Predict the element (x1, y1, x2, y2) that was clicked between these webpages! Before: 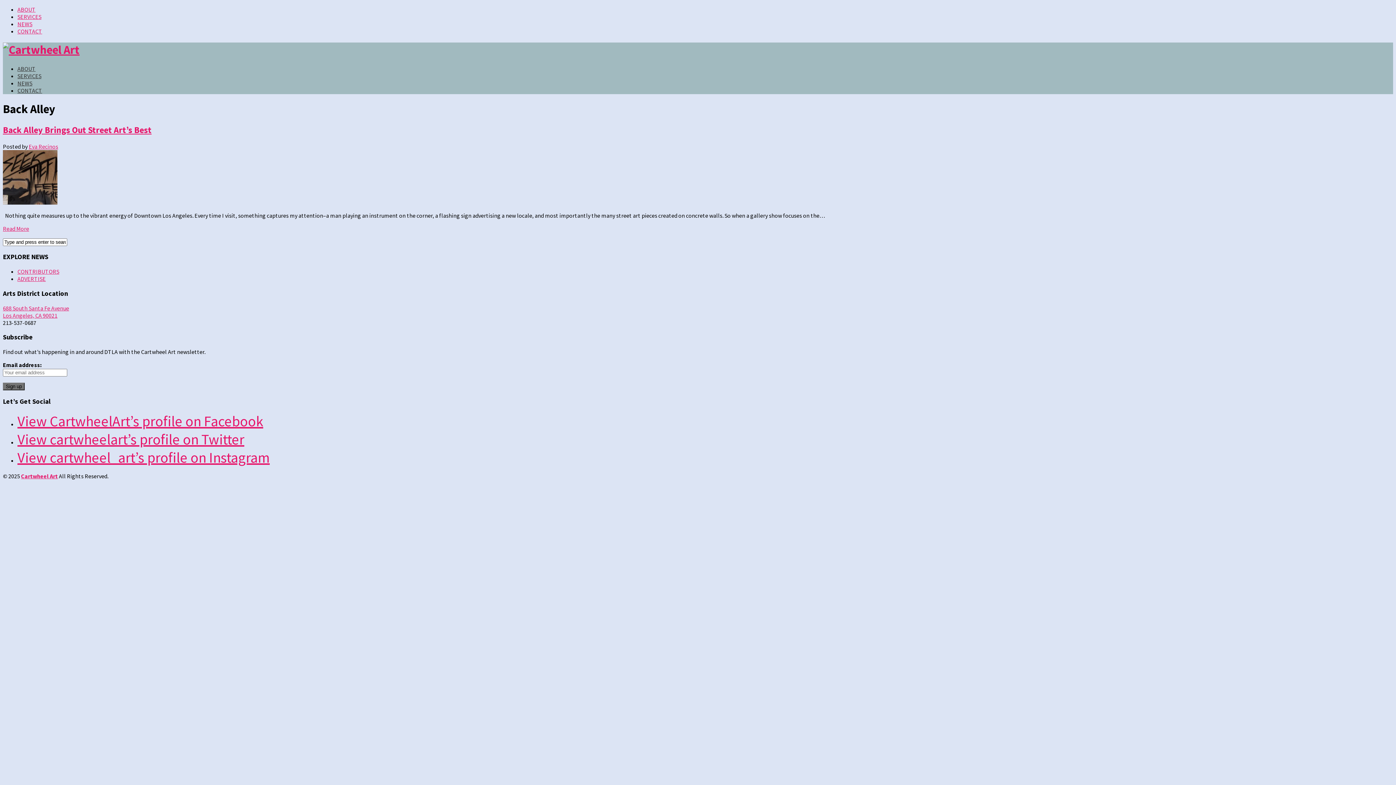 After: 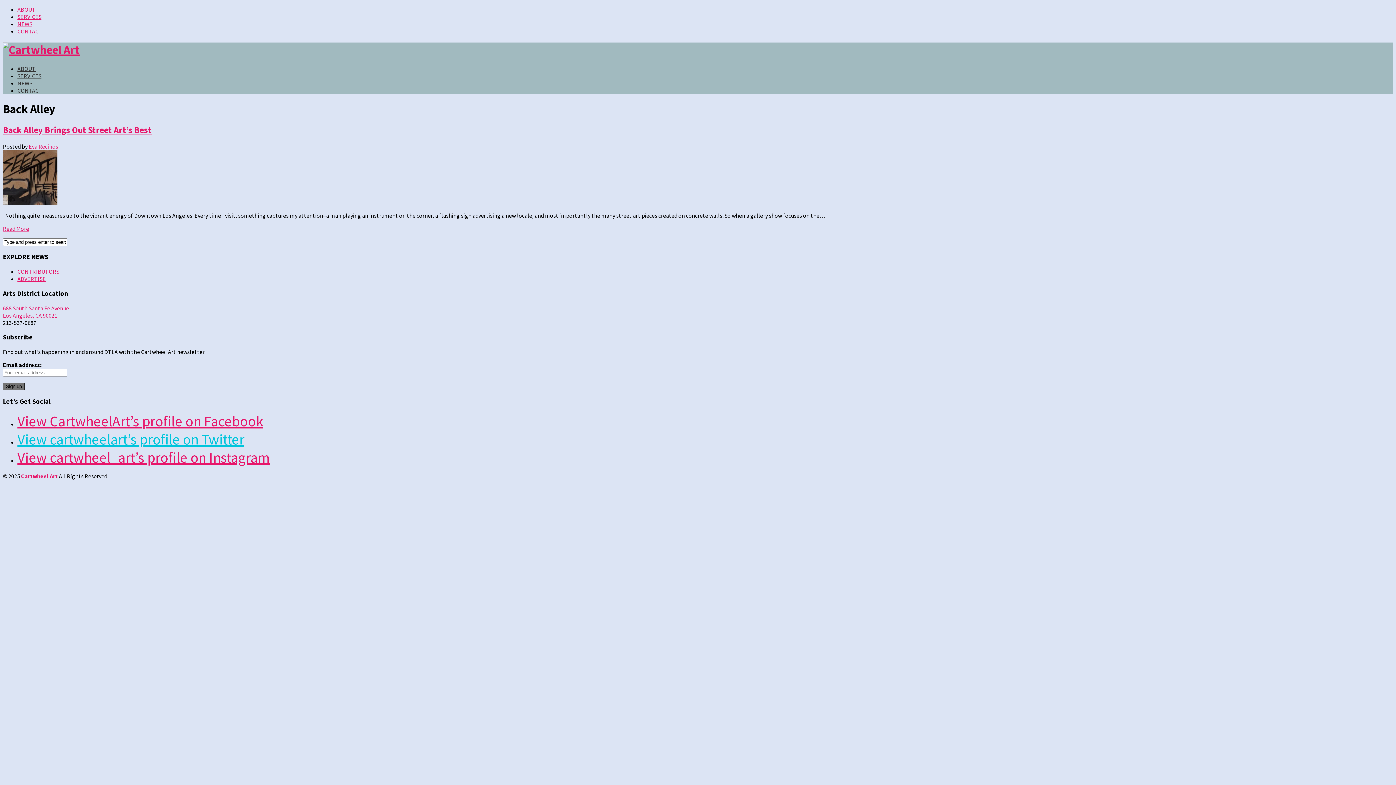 Action: label: View cartwheelart’s profile on Twitter bbox: (17, 430, 244, 448)